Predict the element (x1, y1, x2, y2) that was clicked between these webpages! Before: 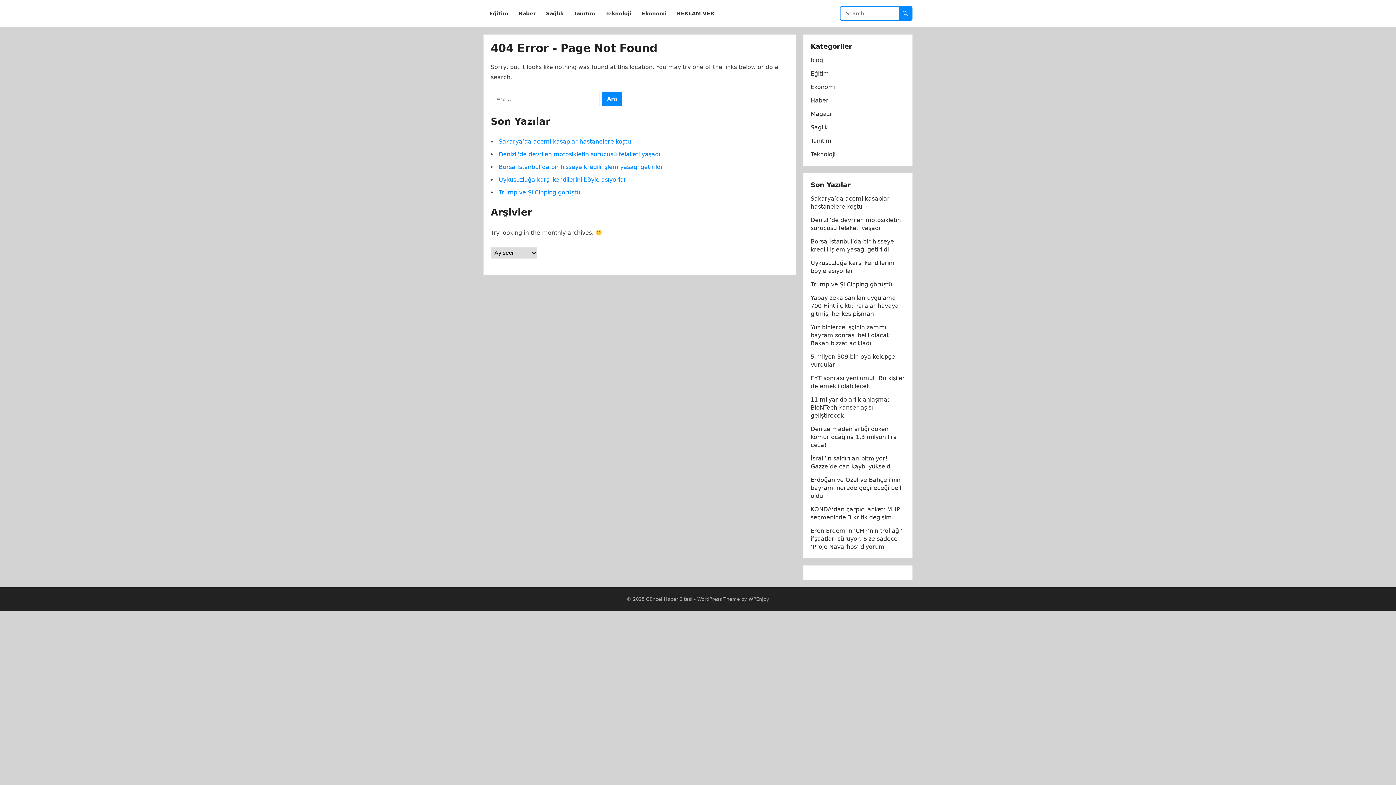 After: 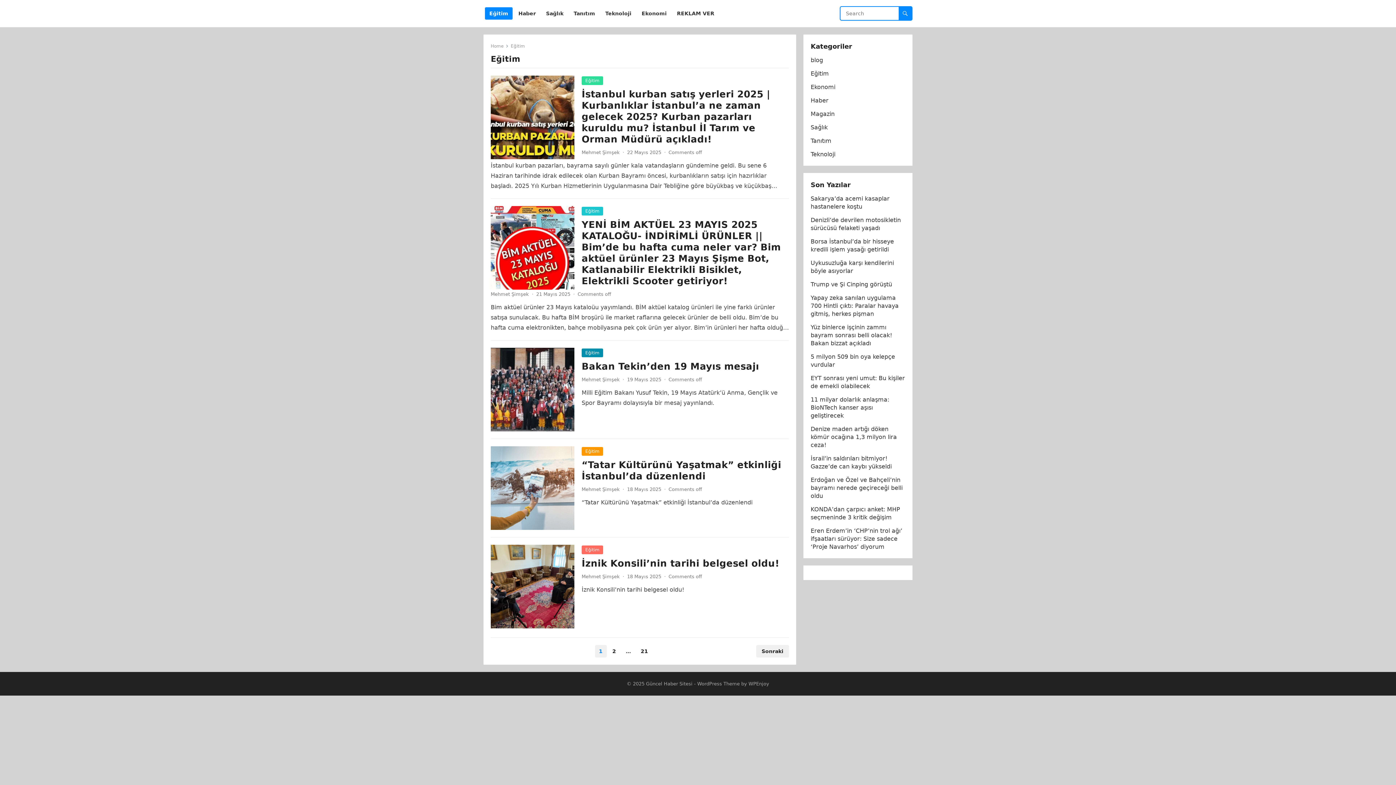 Action: bbox: (485, 0, 512, 27) label: Eğitim